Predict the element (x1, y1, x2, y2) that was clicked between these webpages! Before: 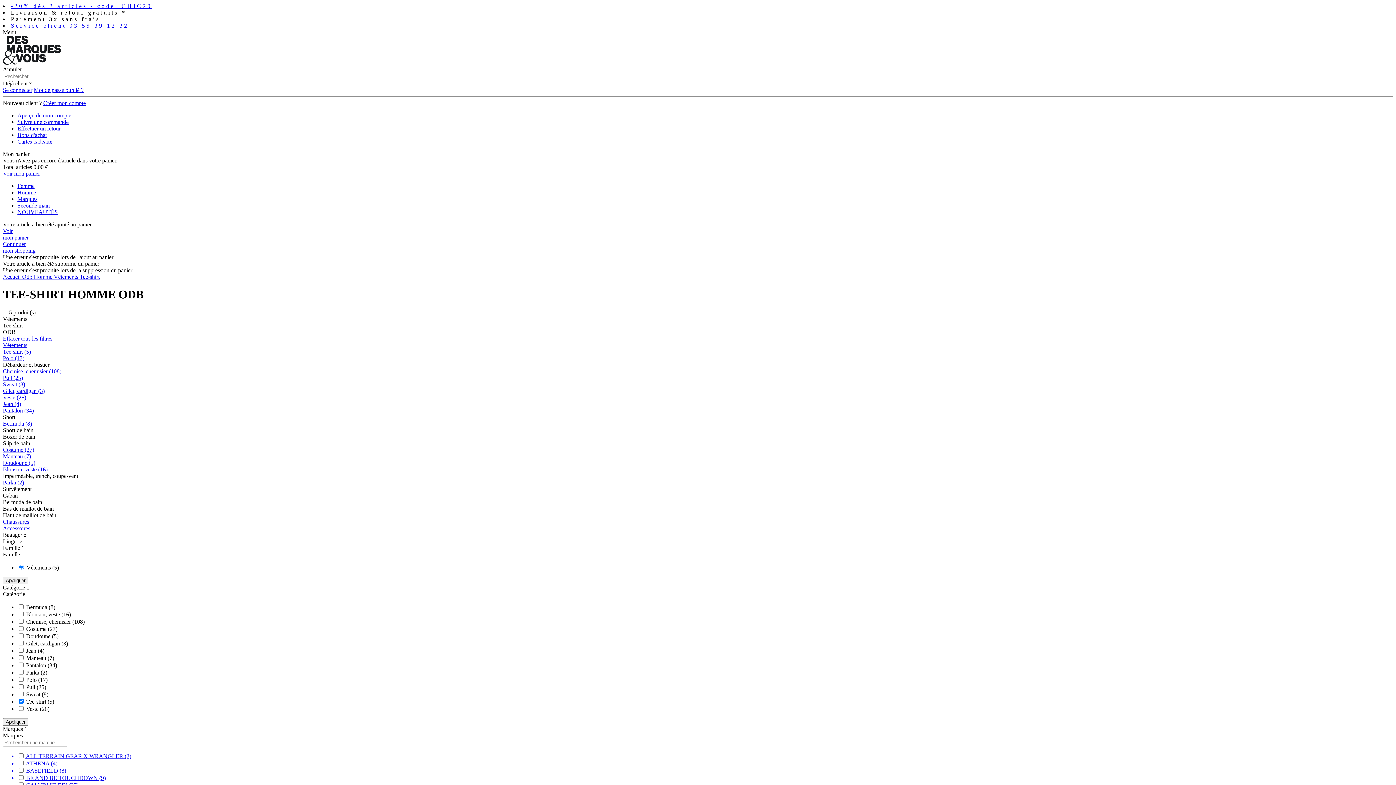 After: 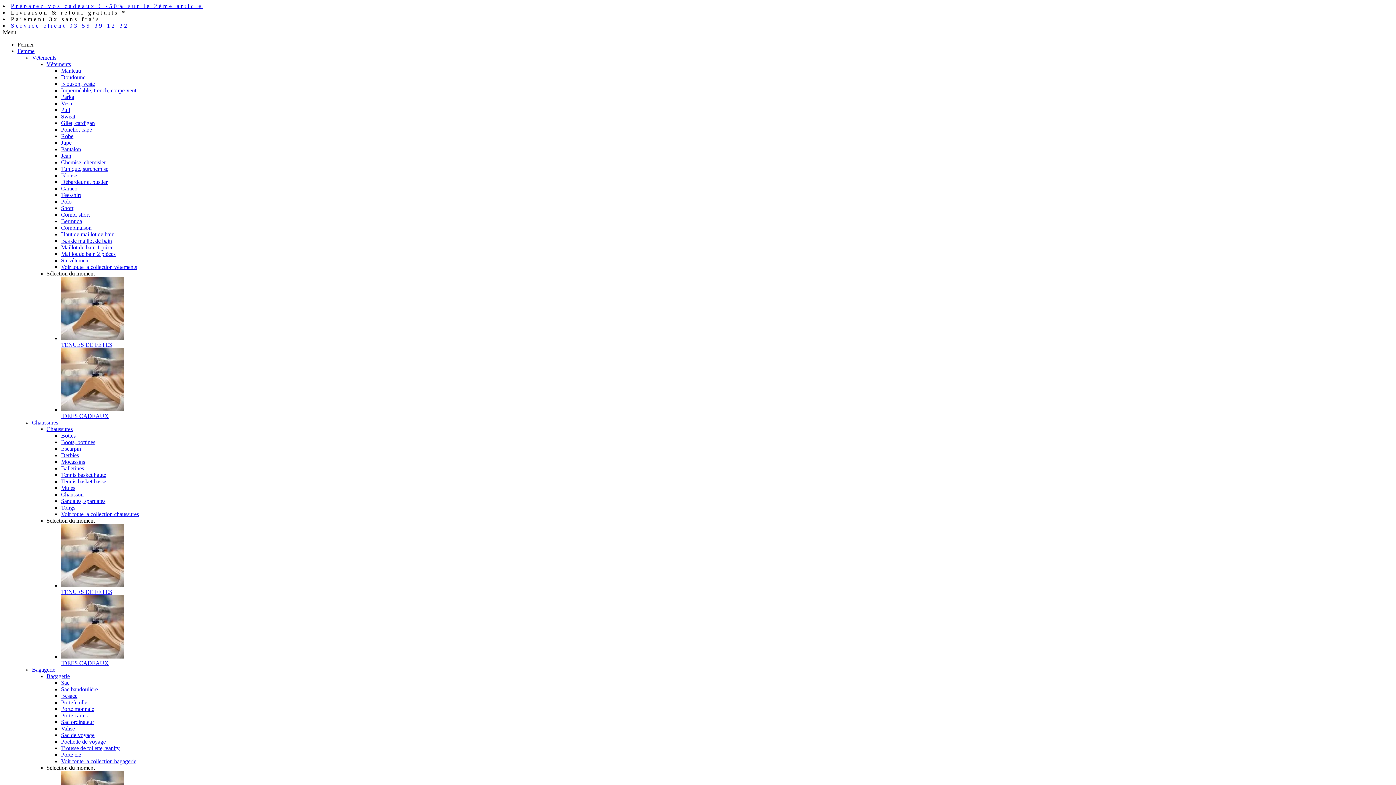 Action: label: Chaussures bbox: (2, 518, 29, 525)